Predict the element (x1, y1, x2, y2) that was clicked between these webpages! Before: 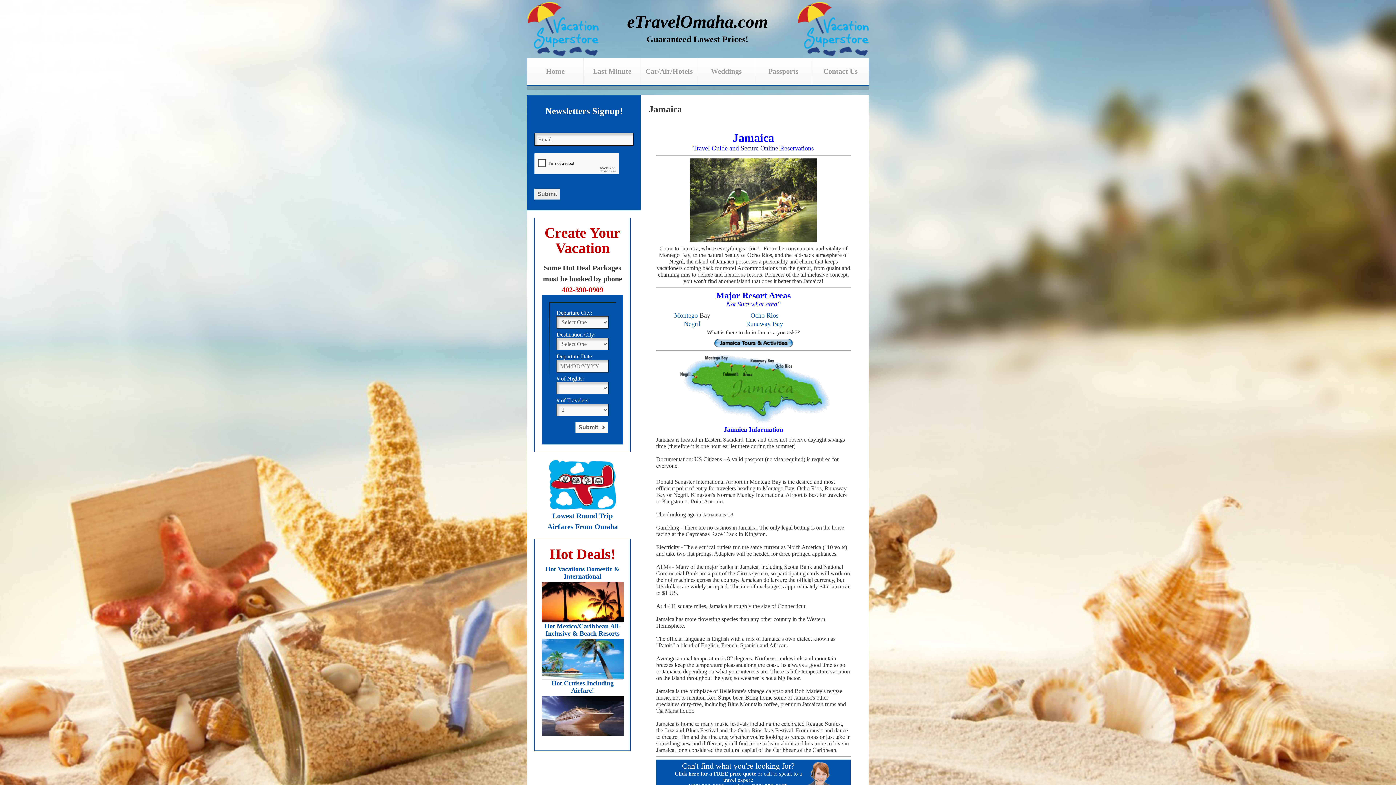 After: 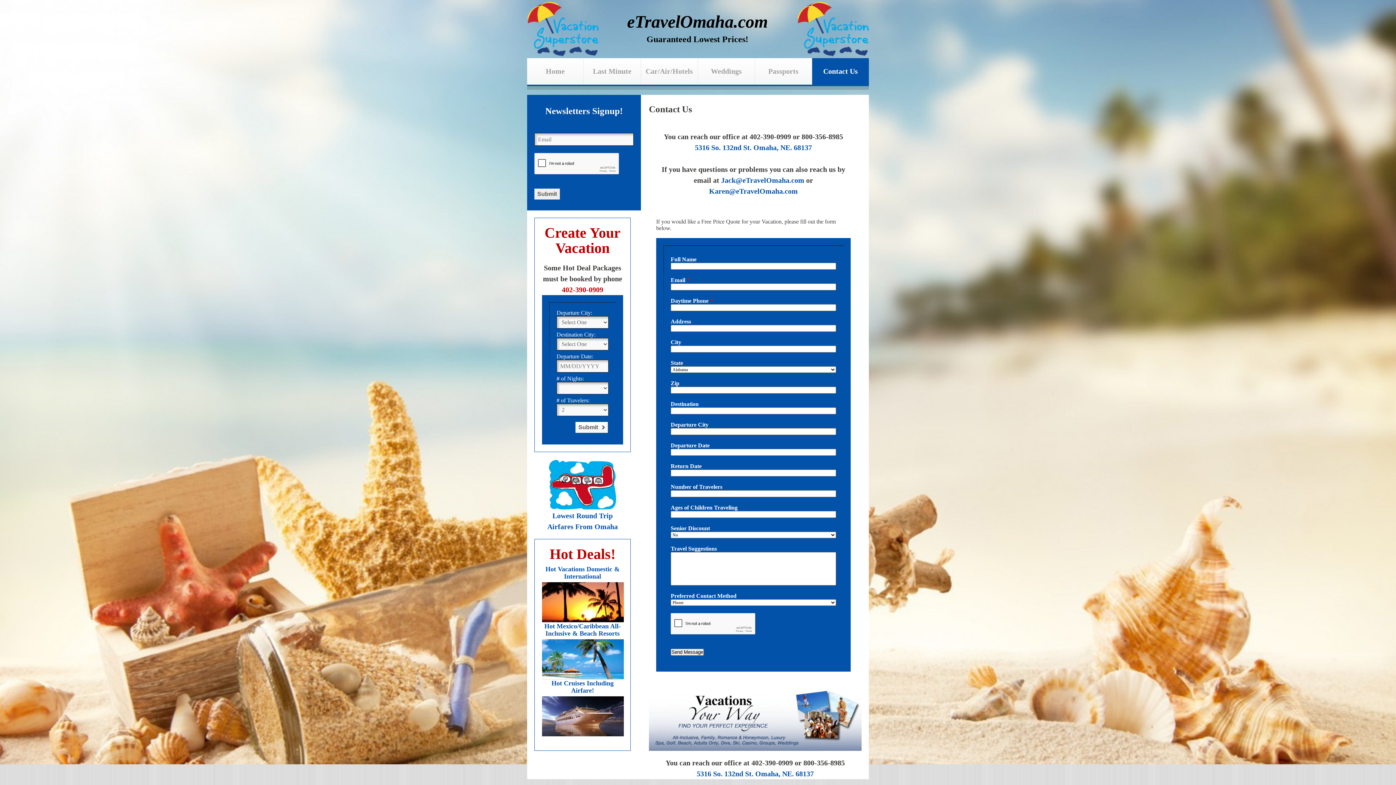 Action: bbox: (682, 761, 794, 770) label: Can't find what you're looking for?